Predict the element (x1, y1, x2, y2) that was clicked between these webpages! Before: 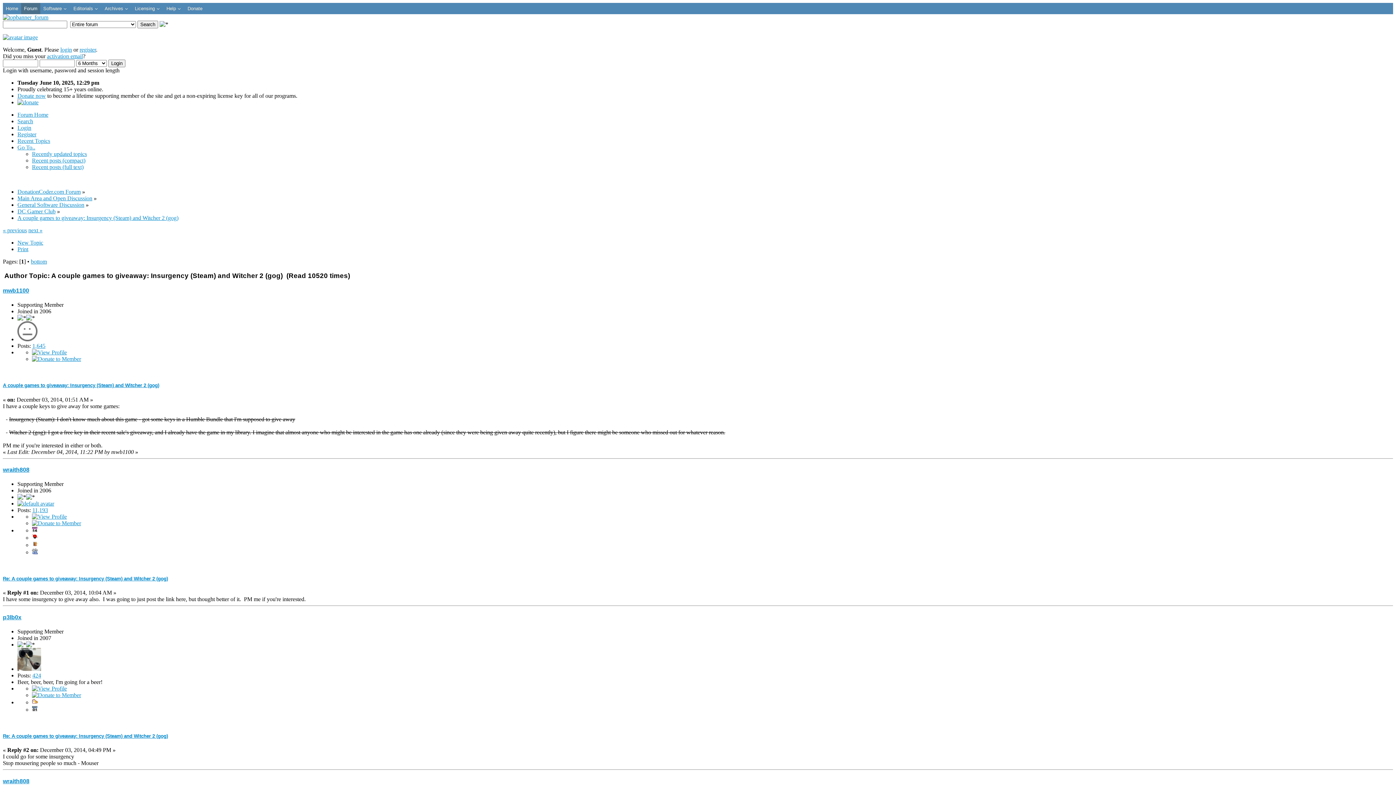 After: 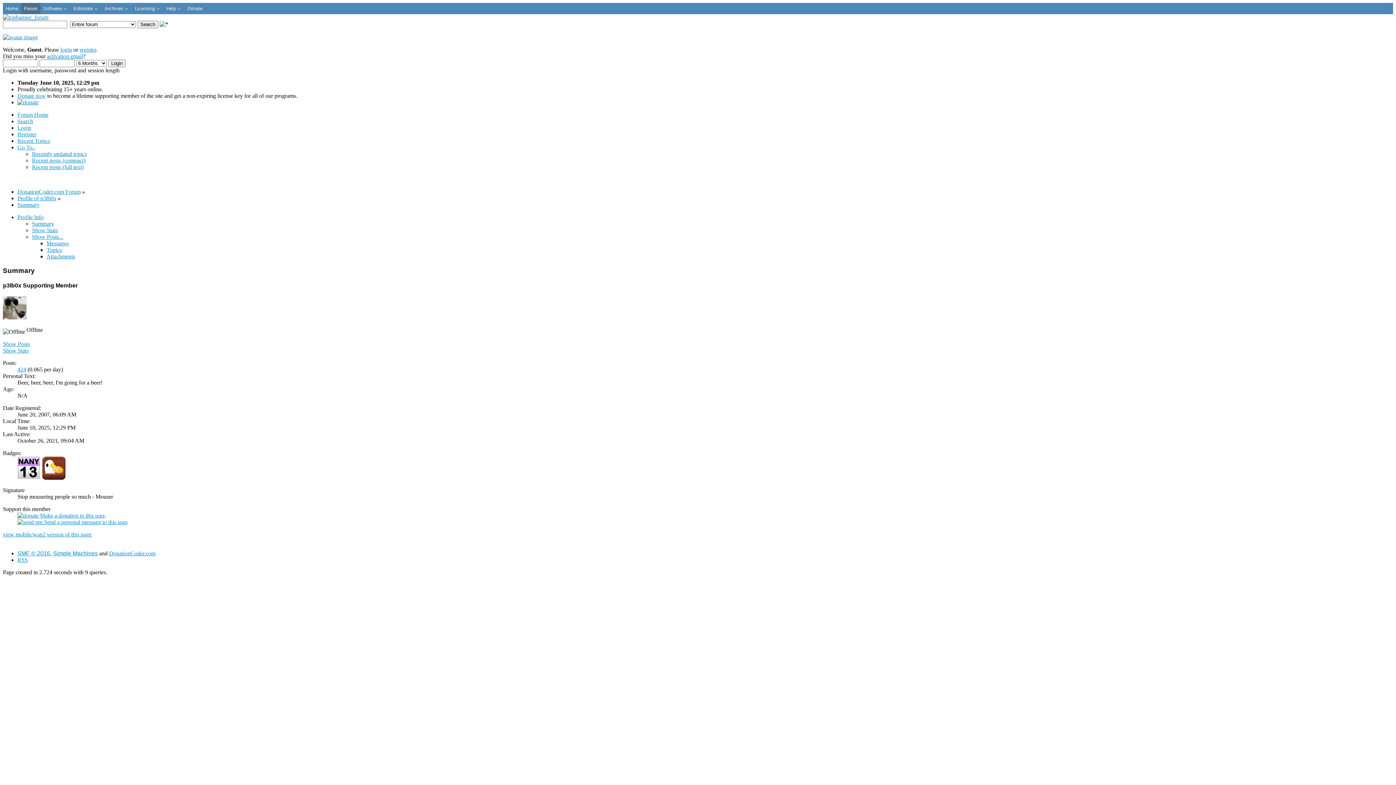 Action: bbox: (2, 614, 21, 620) label: p3lb0x